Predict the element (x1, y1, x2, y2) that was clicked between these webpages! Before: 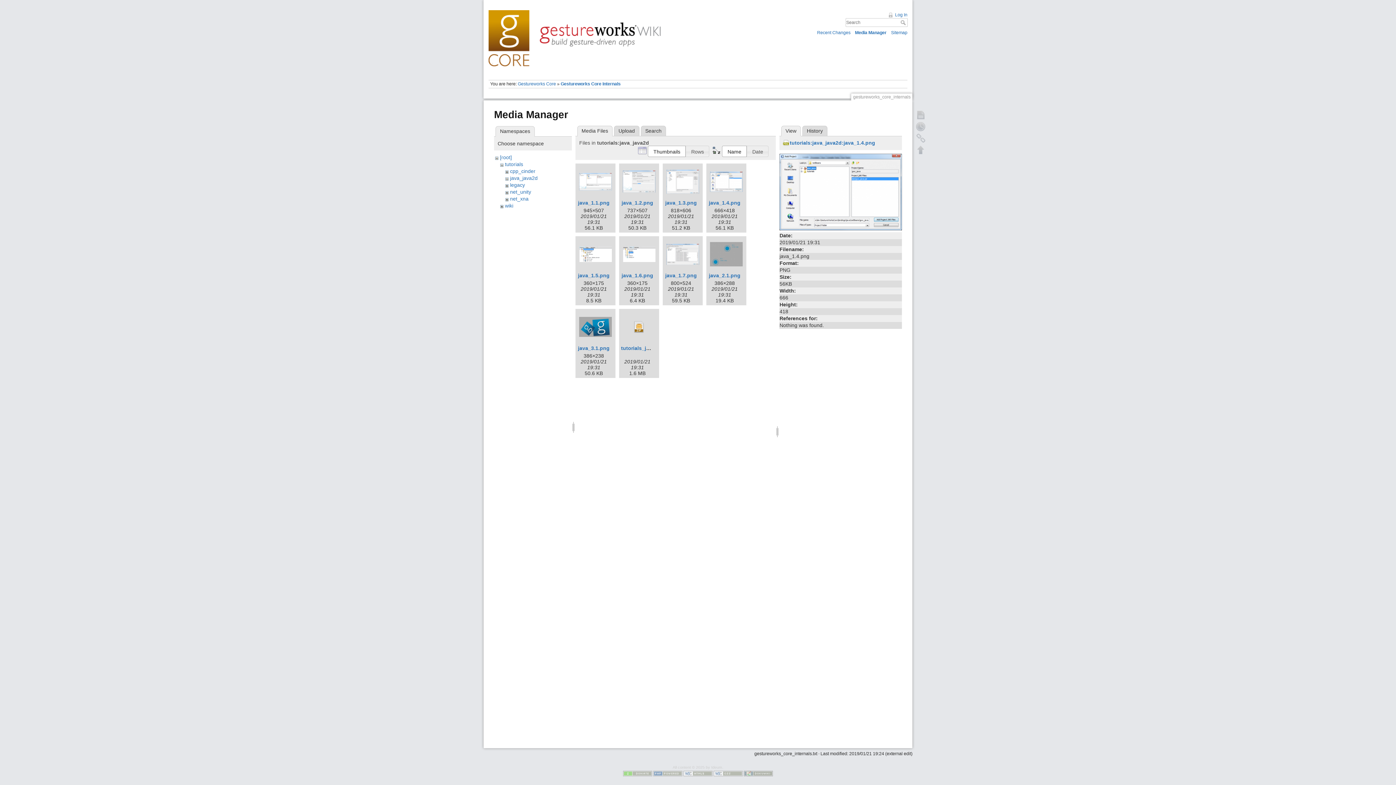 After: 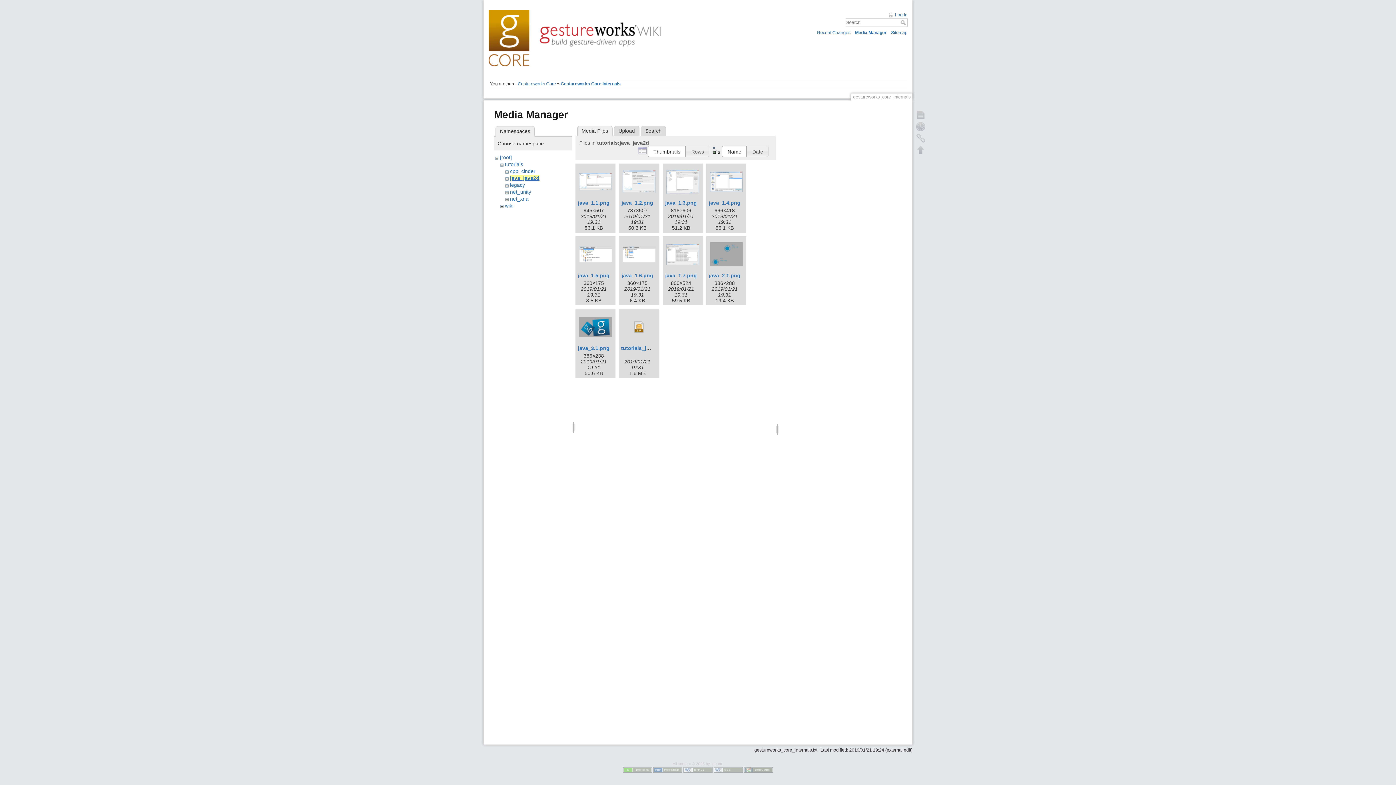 Action: label: java_java2d bbox: (510, 175, 537, 181)